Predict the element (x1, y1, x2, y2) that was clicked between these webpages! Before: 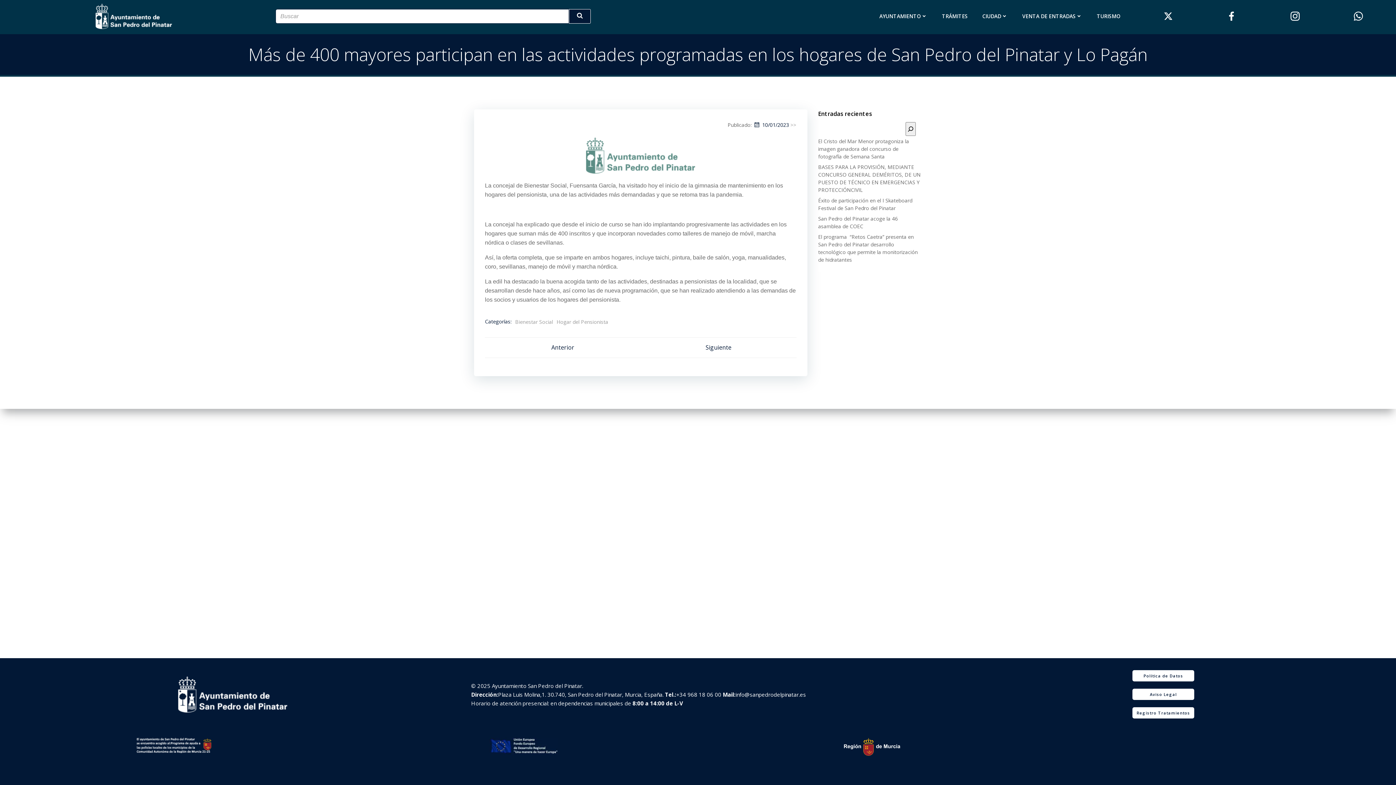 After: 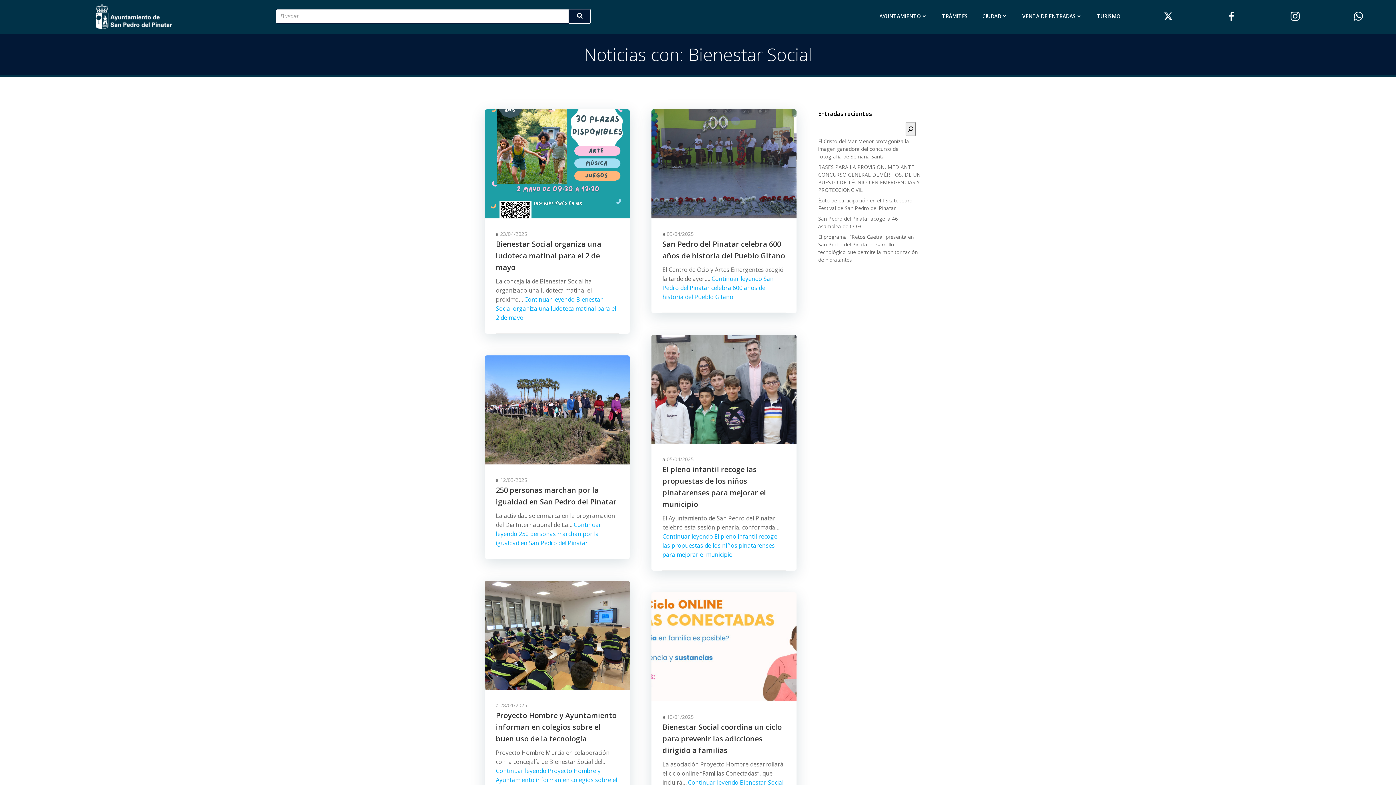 Action: label: Bienestar Social bbox: (515, 318, 553, 326)